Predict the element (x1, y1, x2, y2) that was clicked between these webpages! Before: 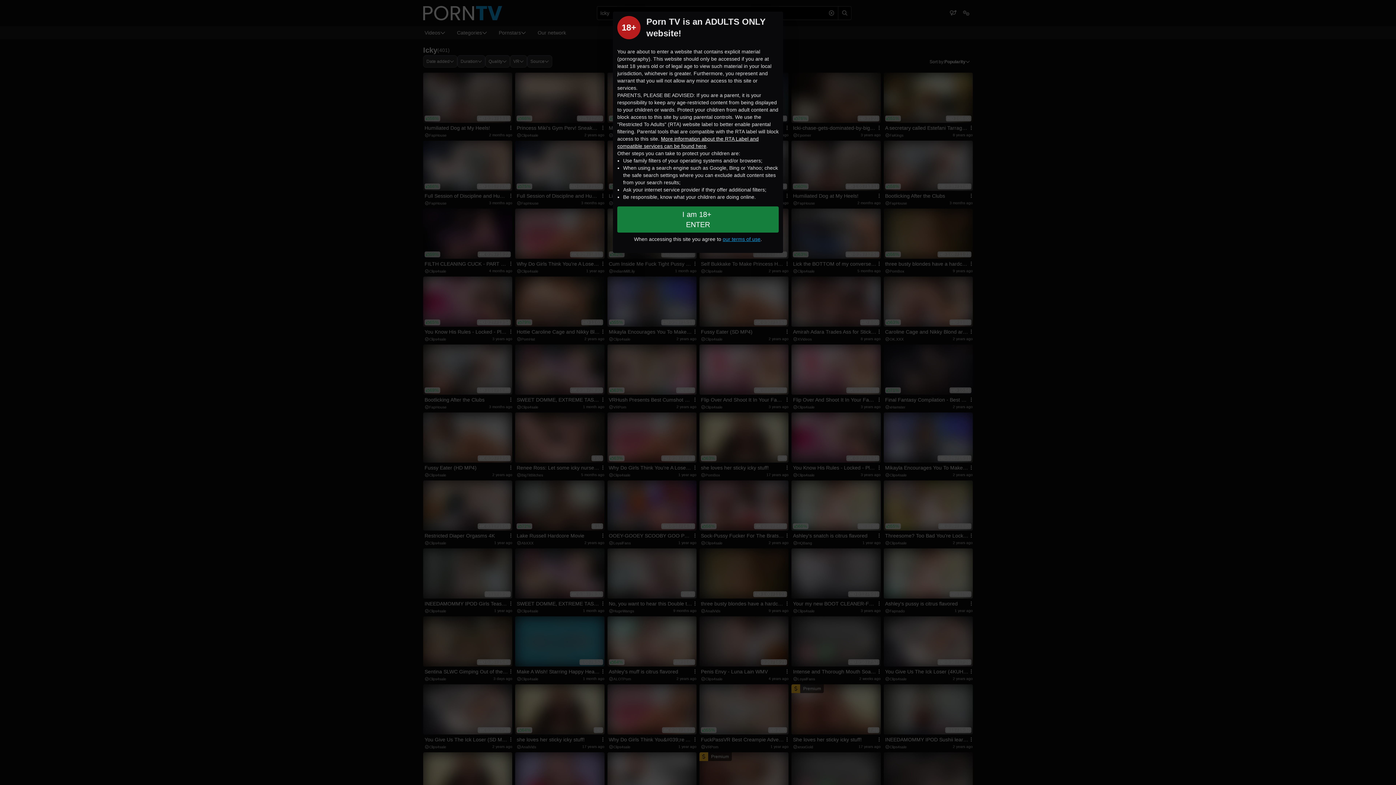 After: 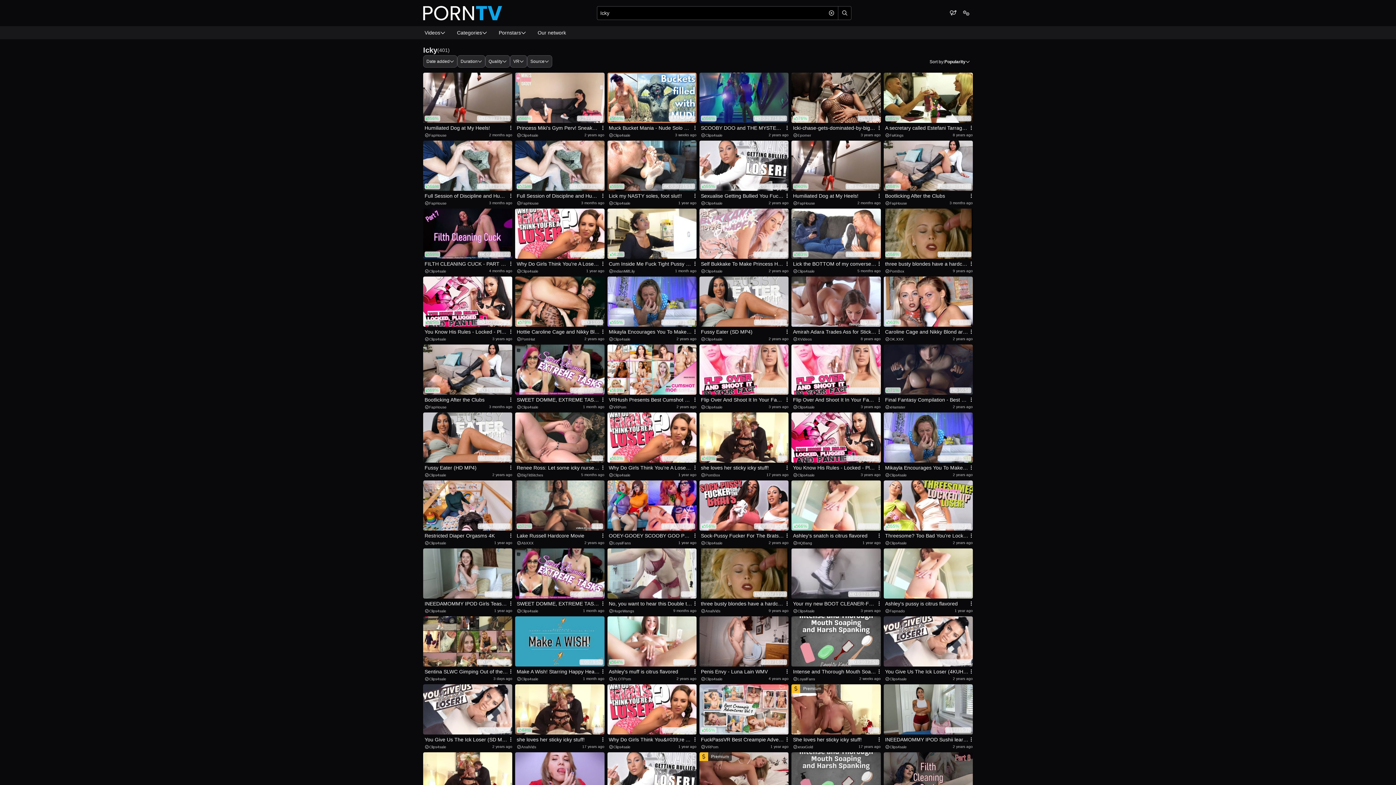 Action: bbox: (617, 206, 778, 232) label: Close splashpage